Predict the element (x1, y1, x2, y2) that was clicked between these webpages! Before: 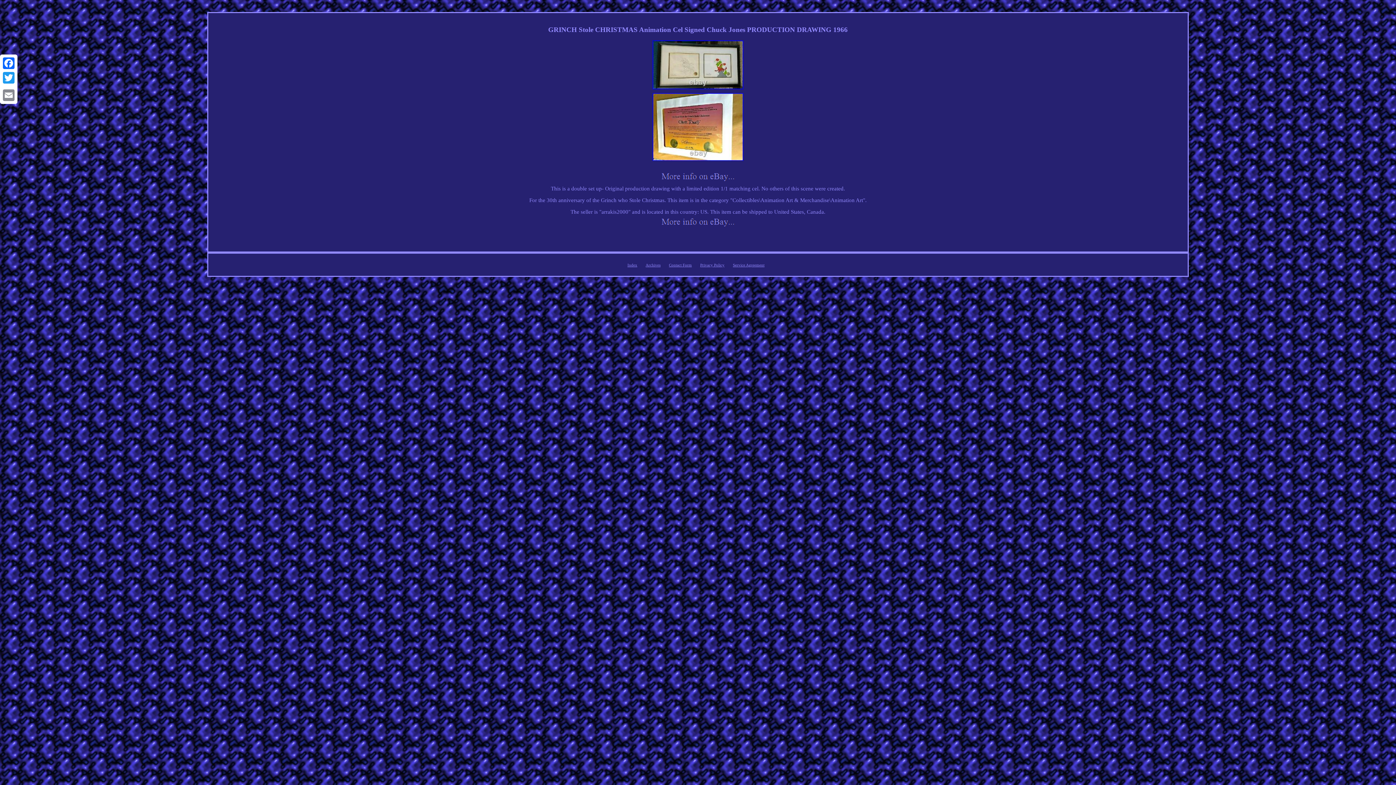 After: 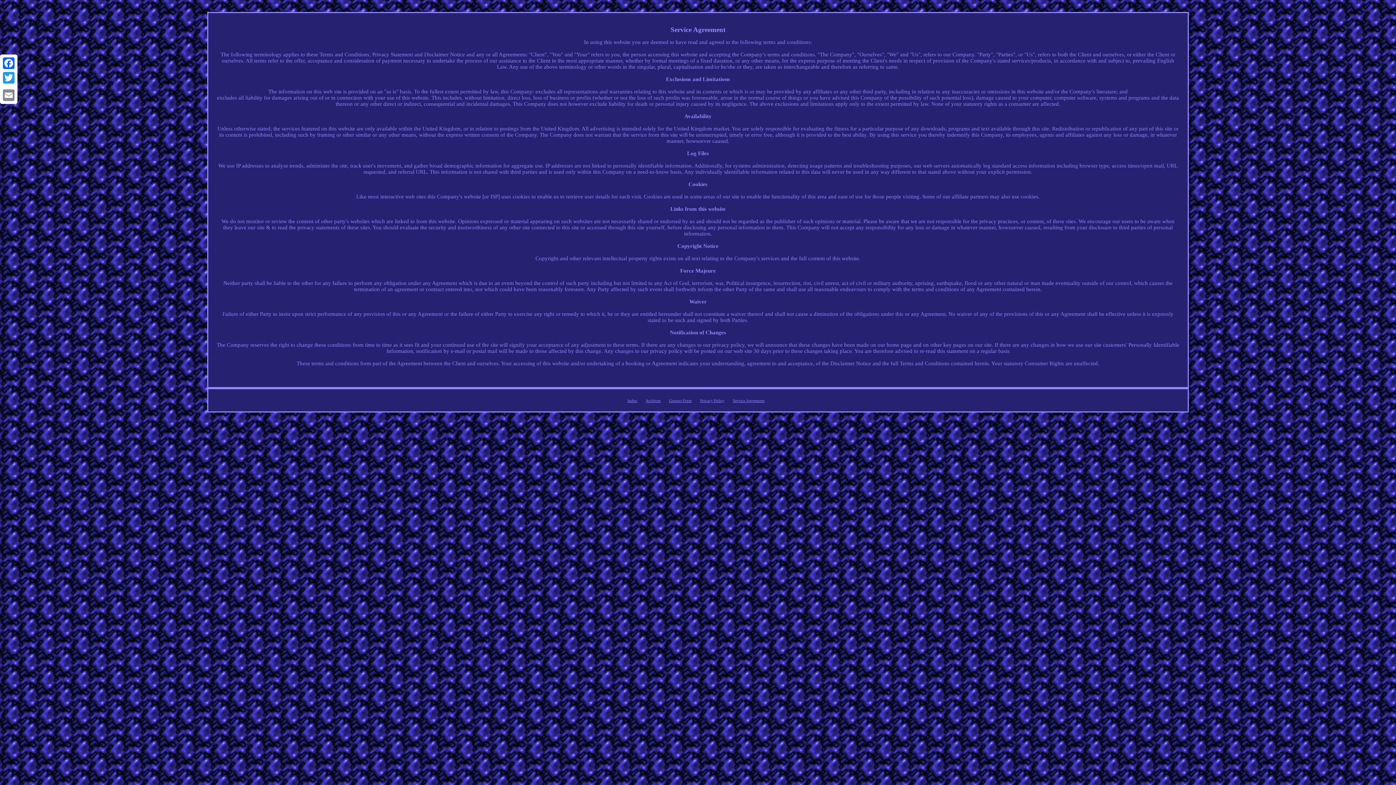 Action: bbox: (733, 262, 764, 267) label: Service Agreement